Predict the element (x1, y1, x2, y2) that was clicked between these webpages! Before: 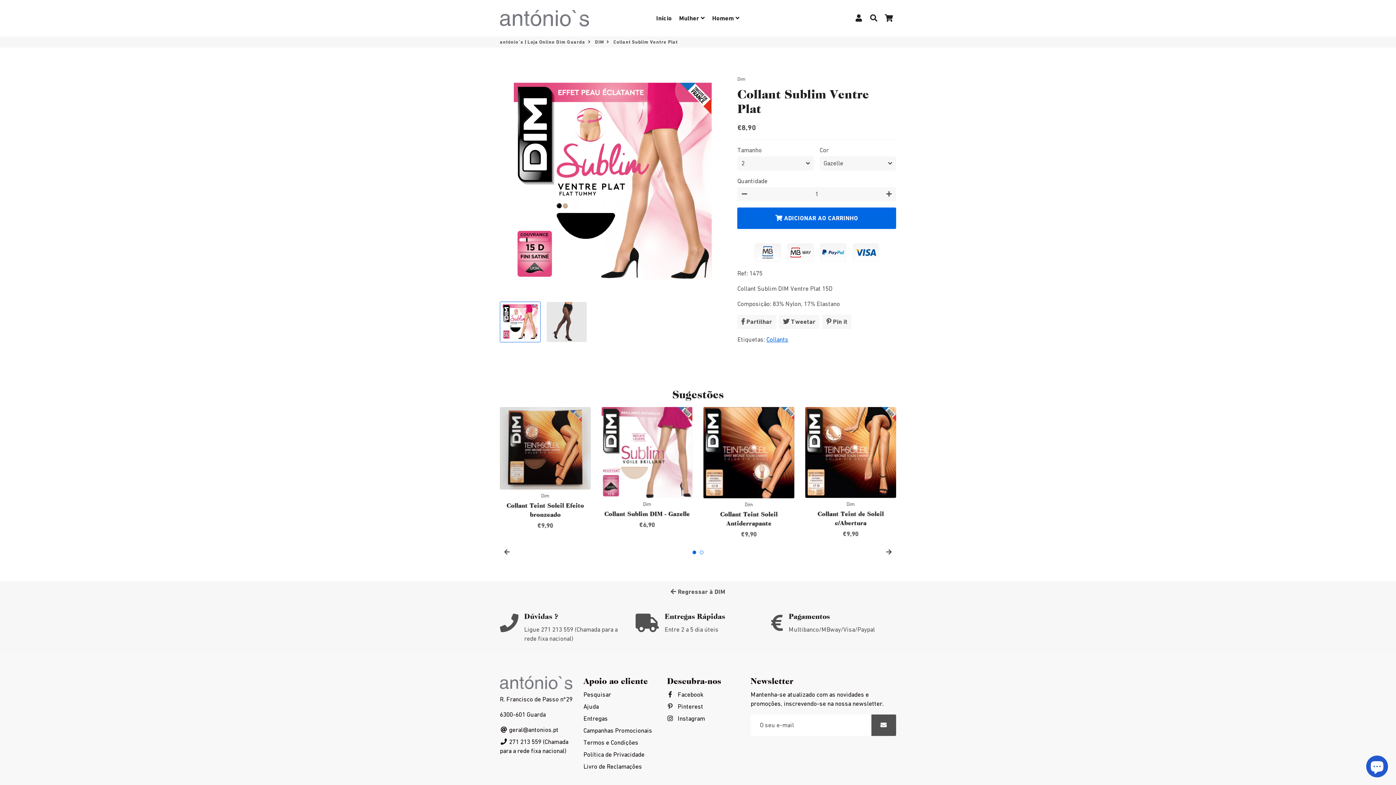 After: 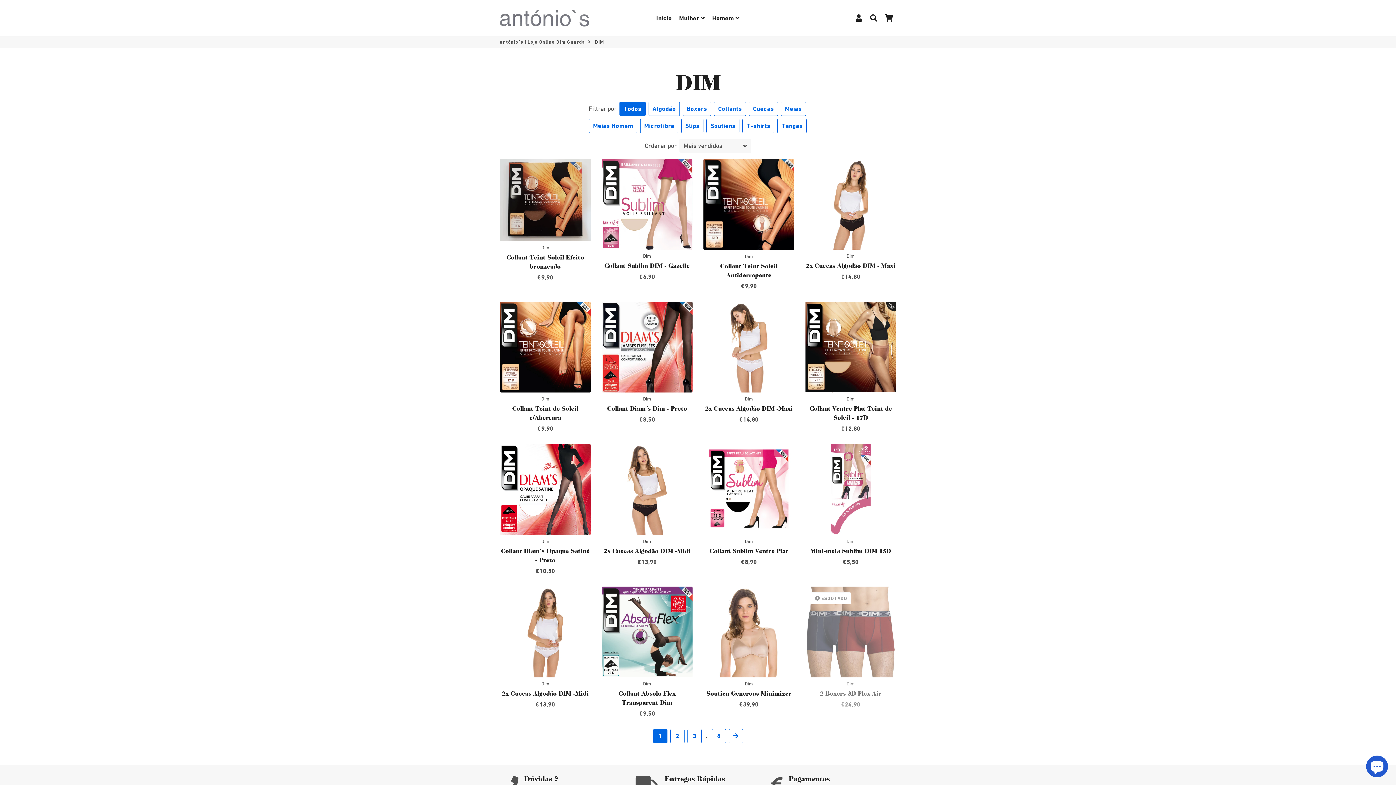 Action: label:  Regressar à DIM bbox: (0, 581, 1396, 602)